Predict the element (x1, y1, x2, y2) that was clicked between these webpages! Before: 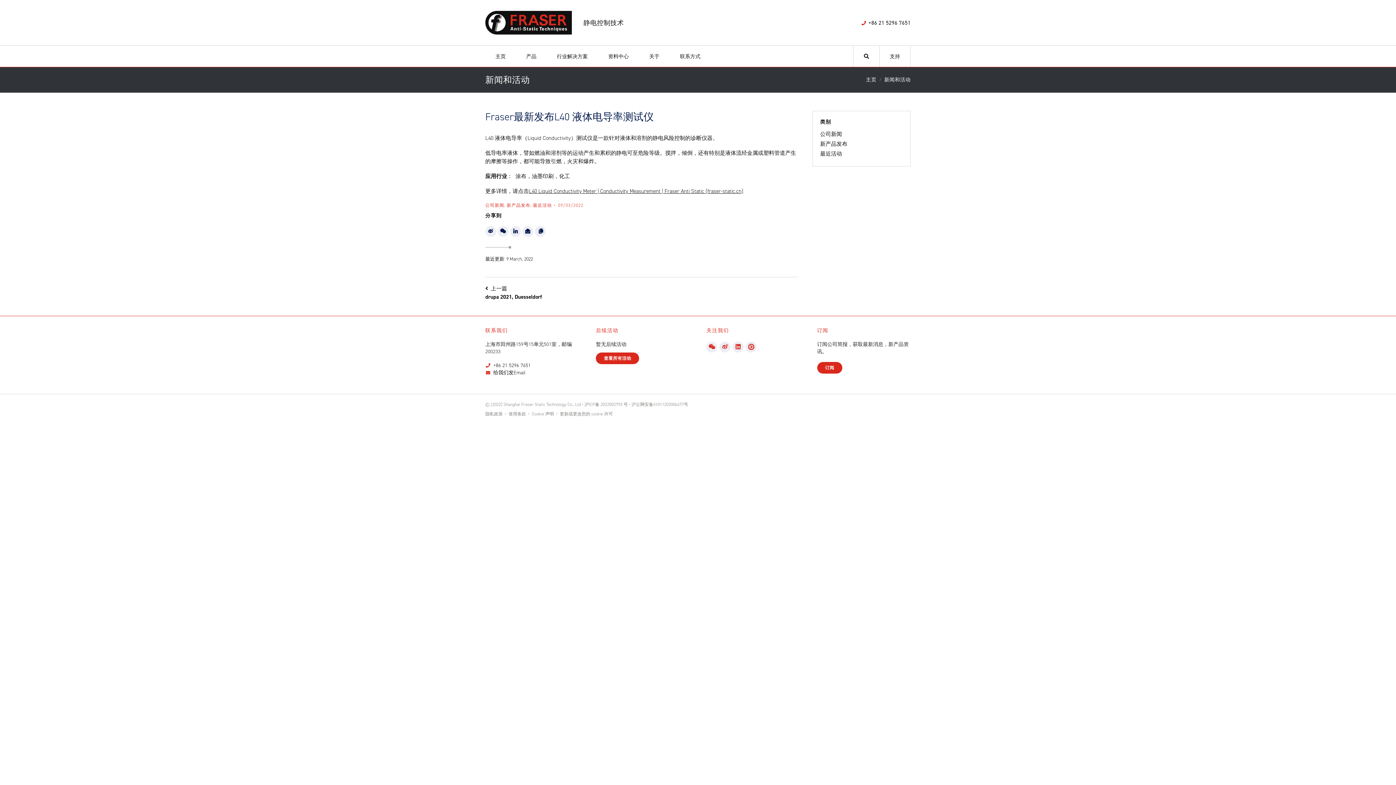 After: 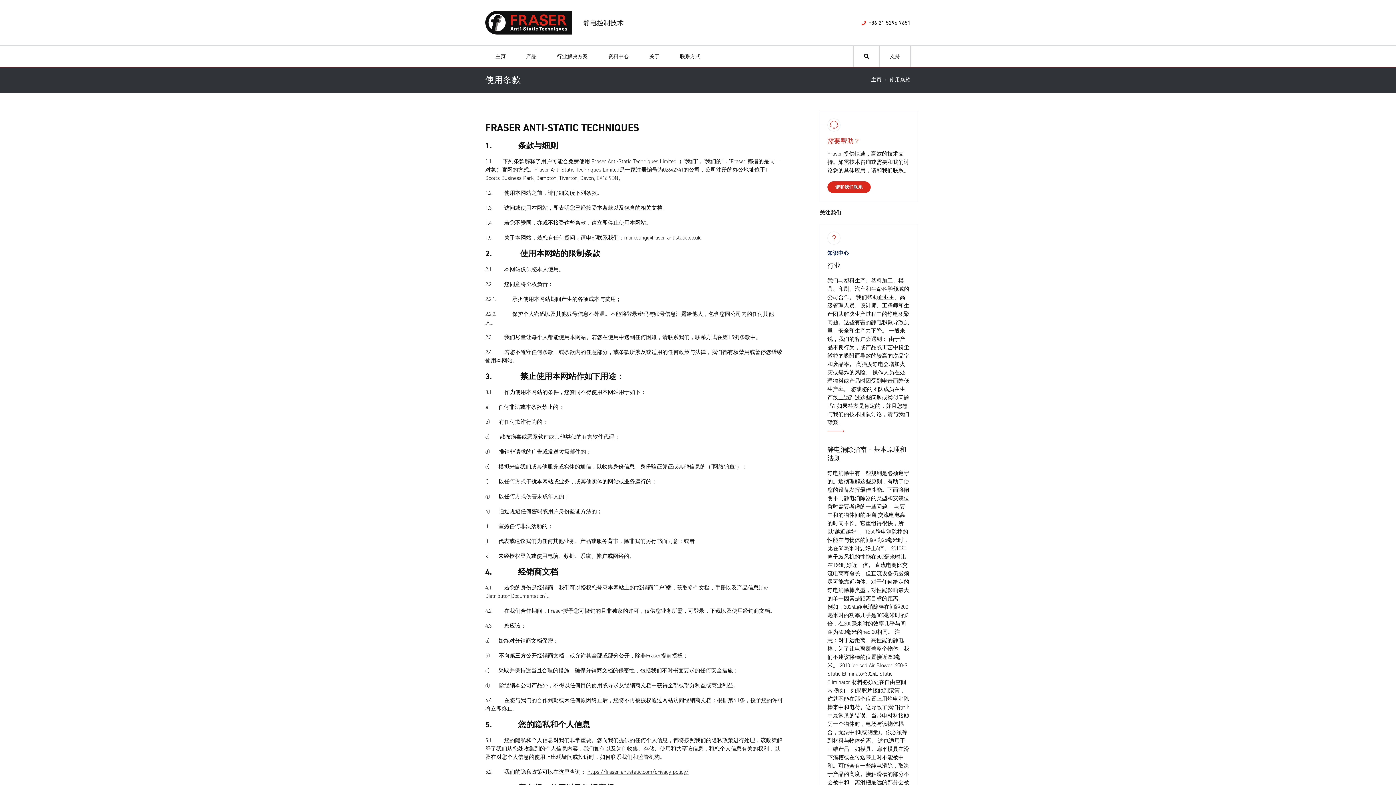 Action: label: 使用条款 bbox: (508, 411, 526, 417)